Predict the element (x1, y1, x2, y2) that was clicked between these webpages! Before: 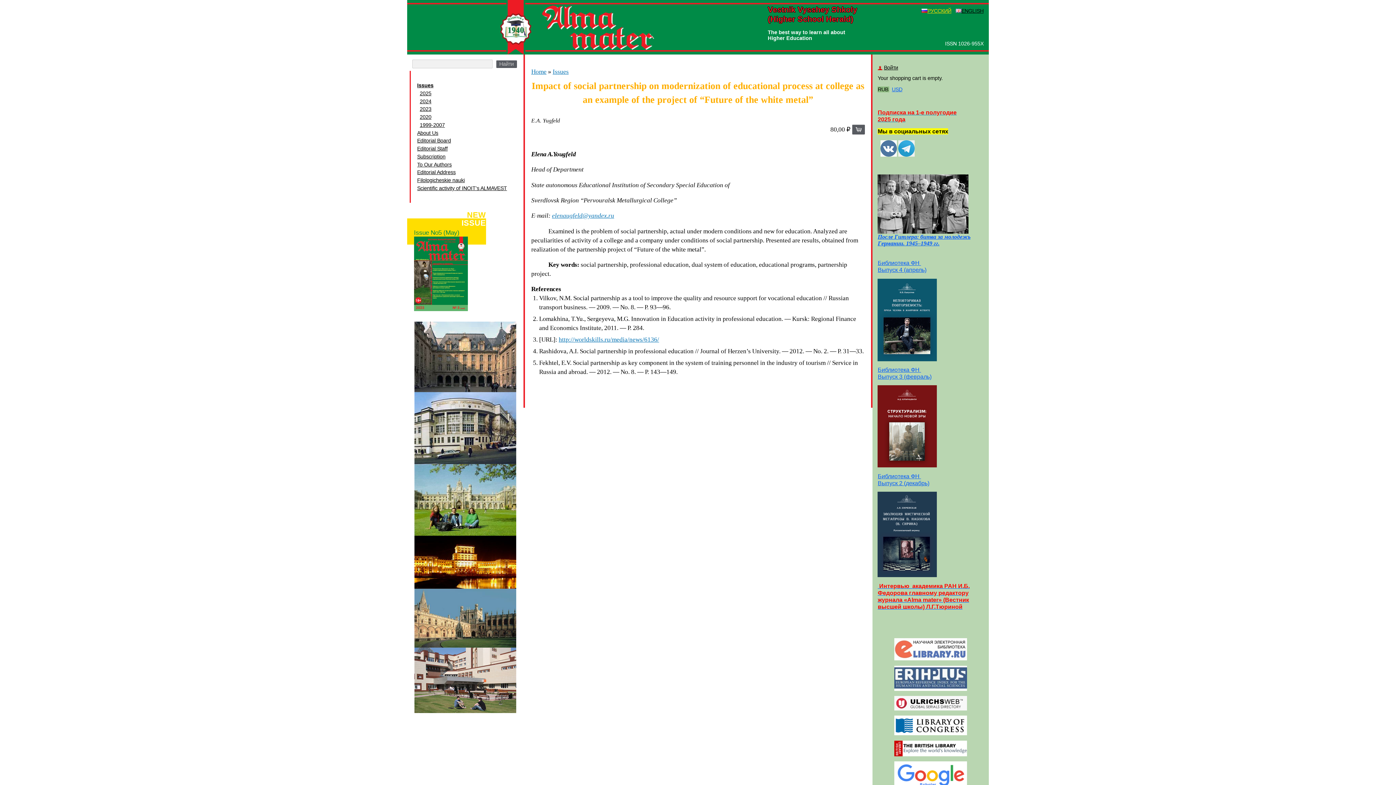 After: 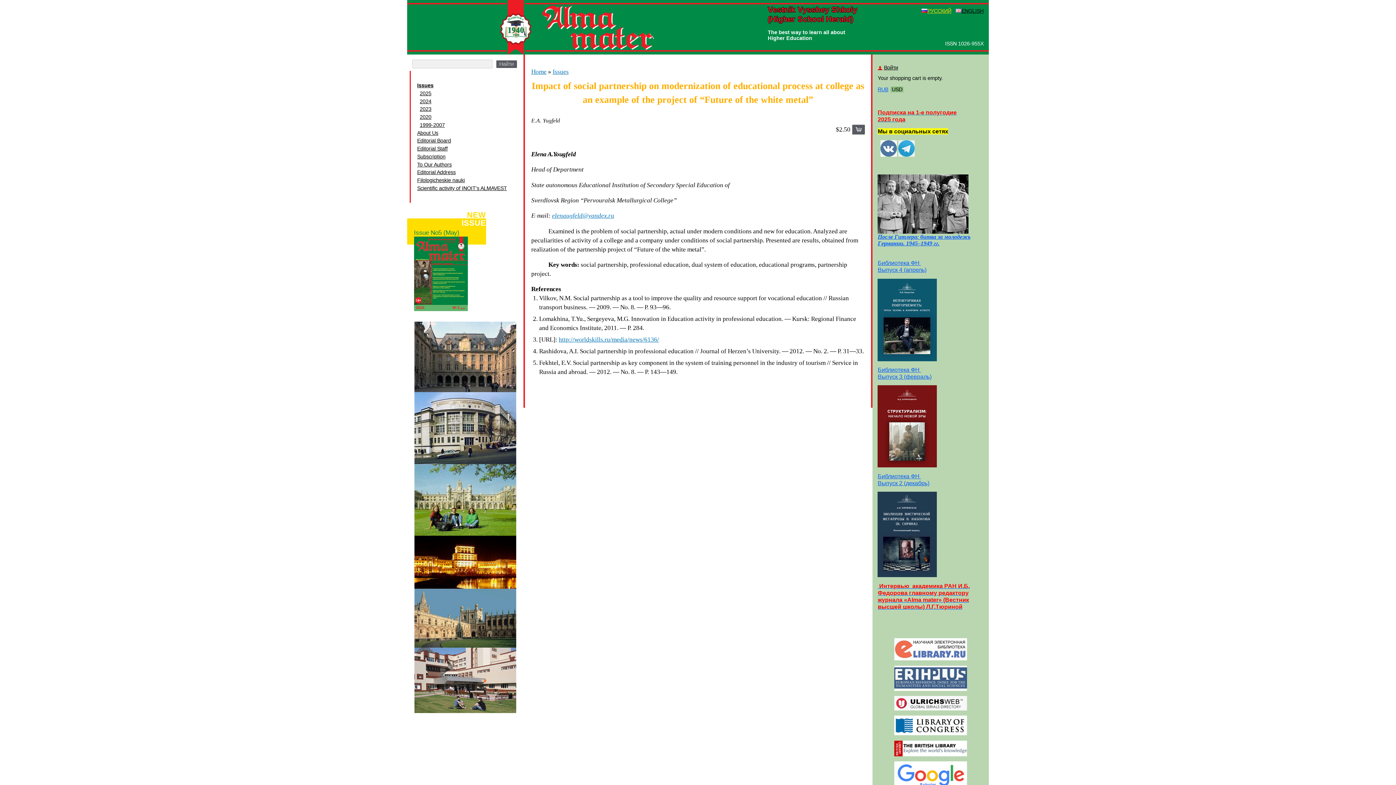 Action: label: USD bbox: (892, 86, 902, 92)